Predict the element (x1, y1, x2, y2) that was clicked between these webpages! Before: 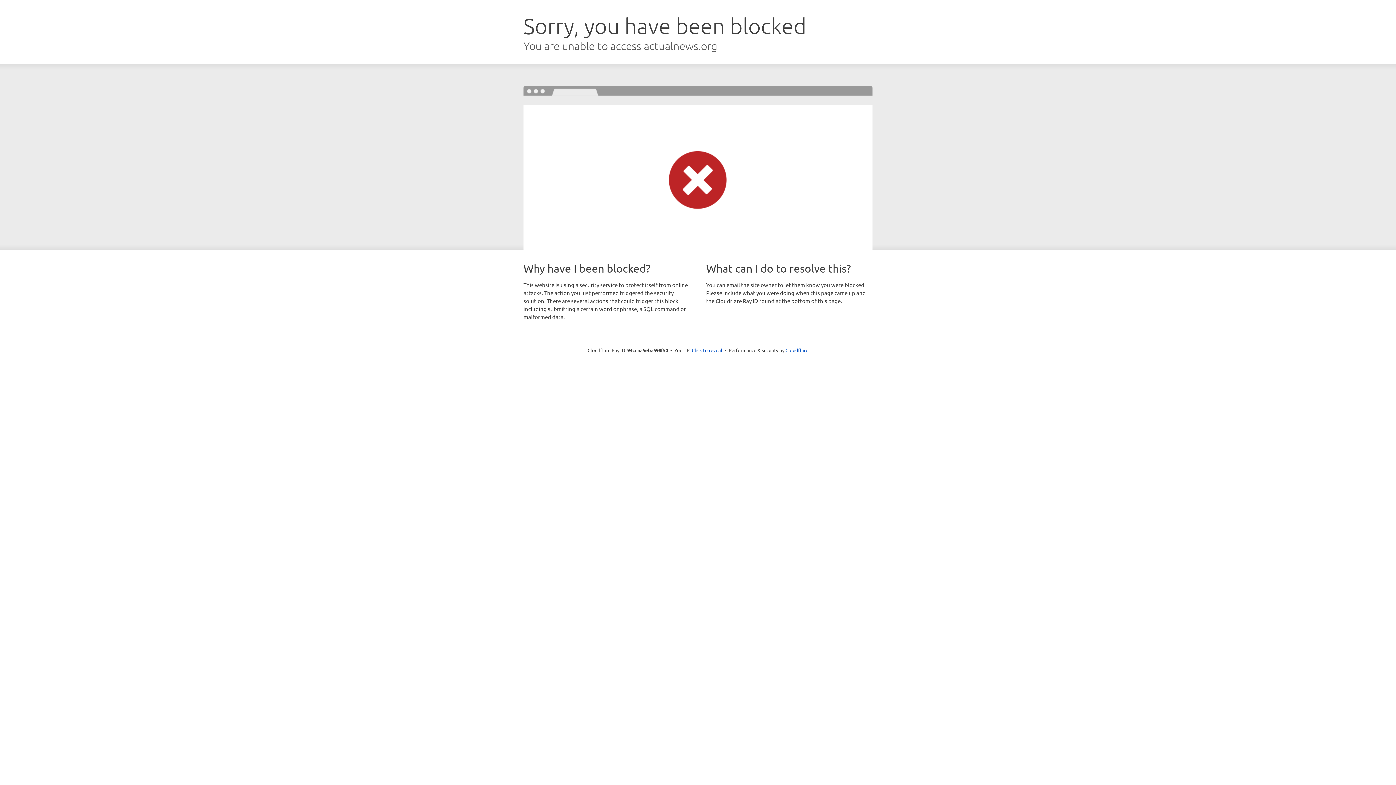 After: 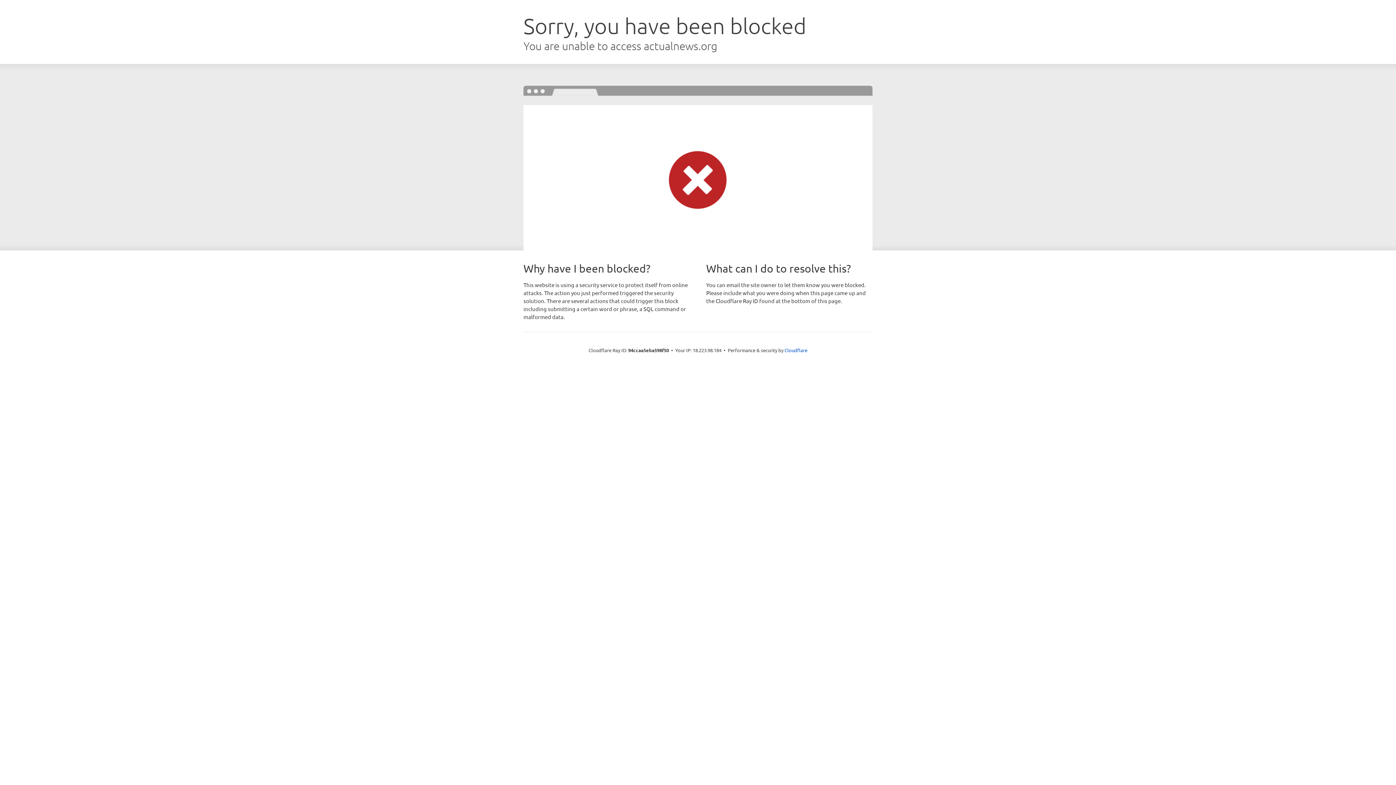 Action: bbox: (692, 346, 722, 353) label: Click to reveal